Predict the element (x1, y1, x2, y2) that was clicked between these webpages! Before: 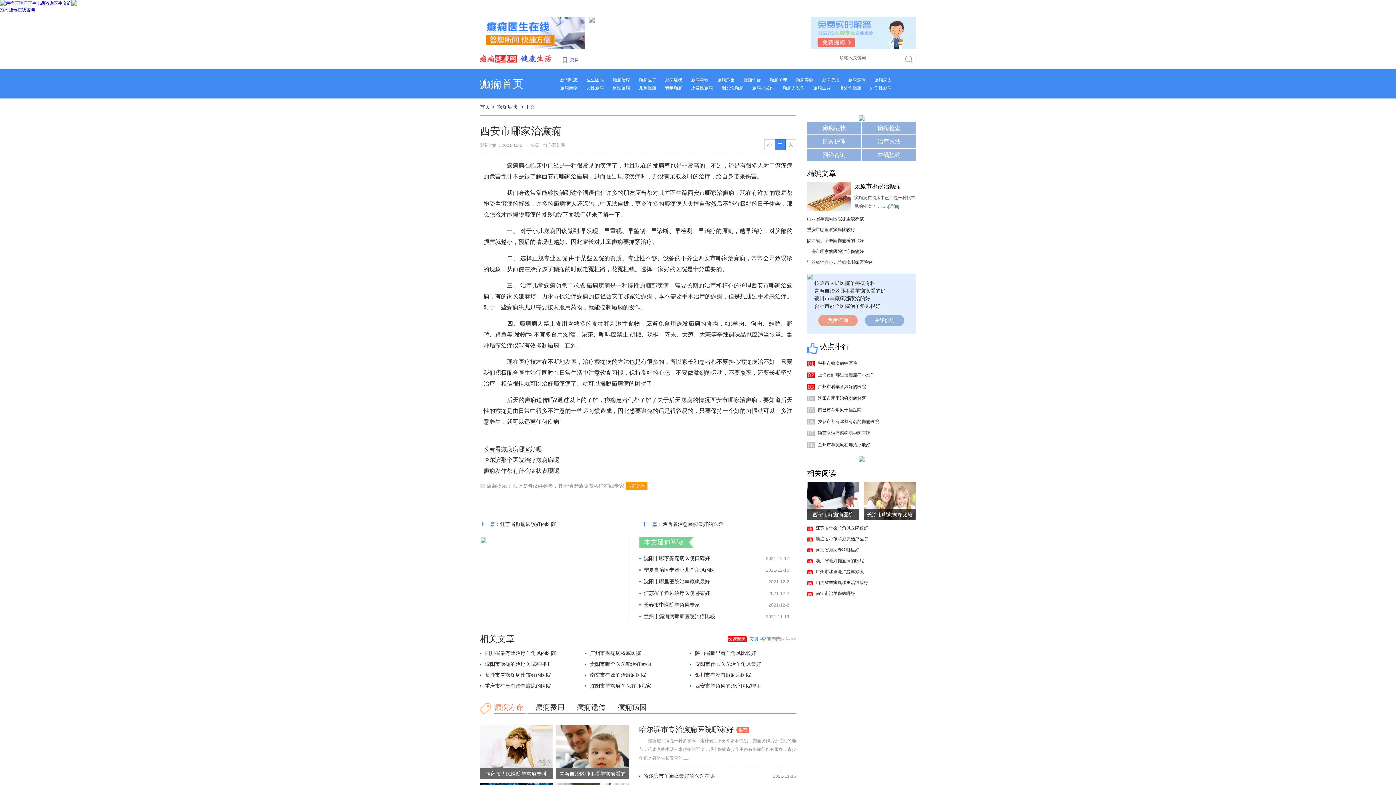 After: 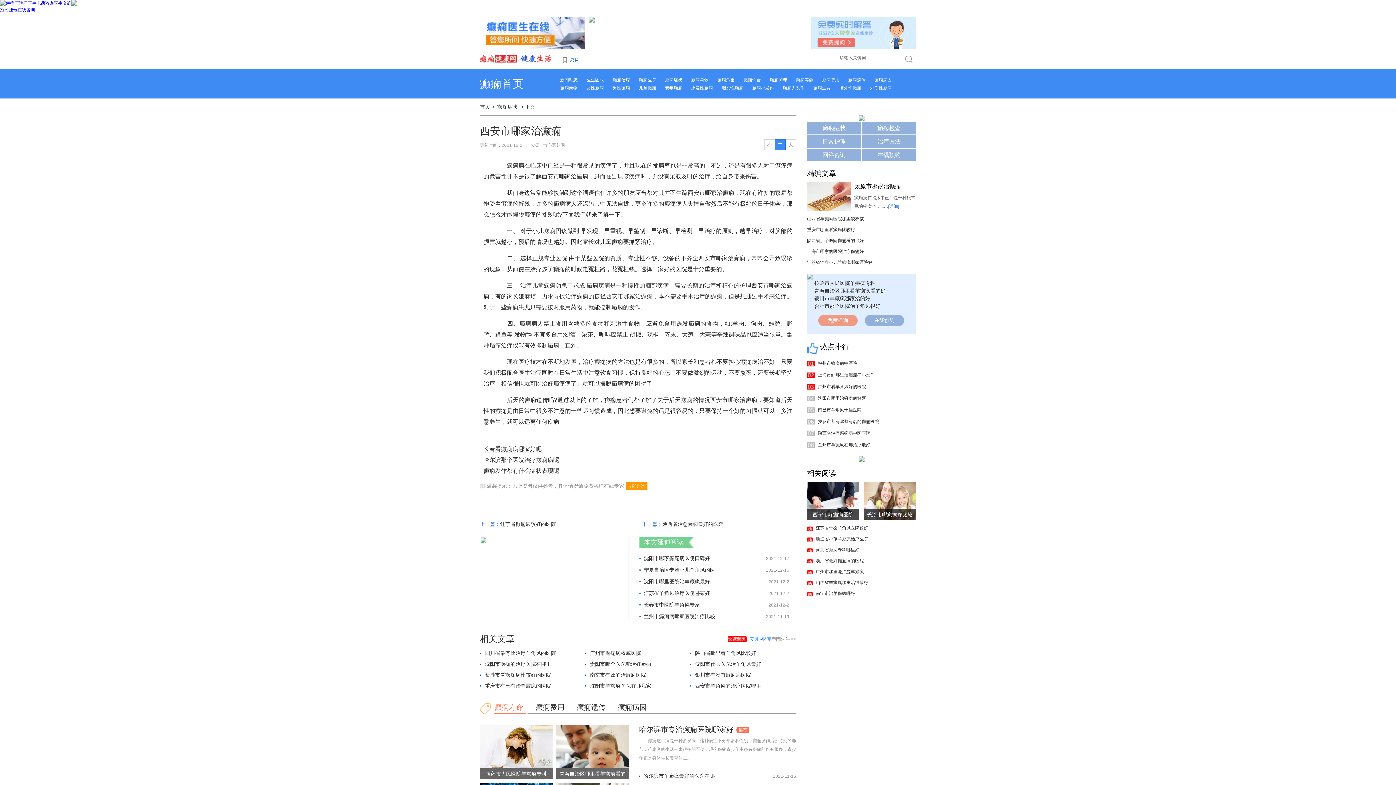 Action: bbox: (71, 0, 77, 5)